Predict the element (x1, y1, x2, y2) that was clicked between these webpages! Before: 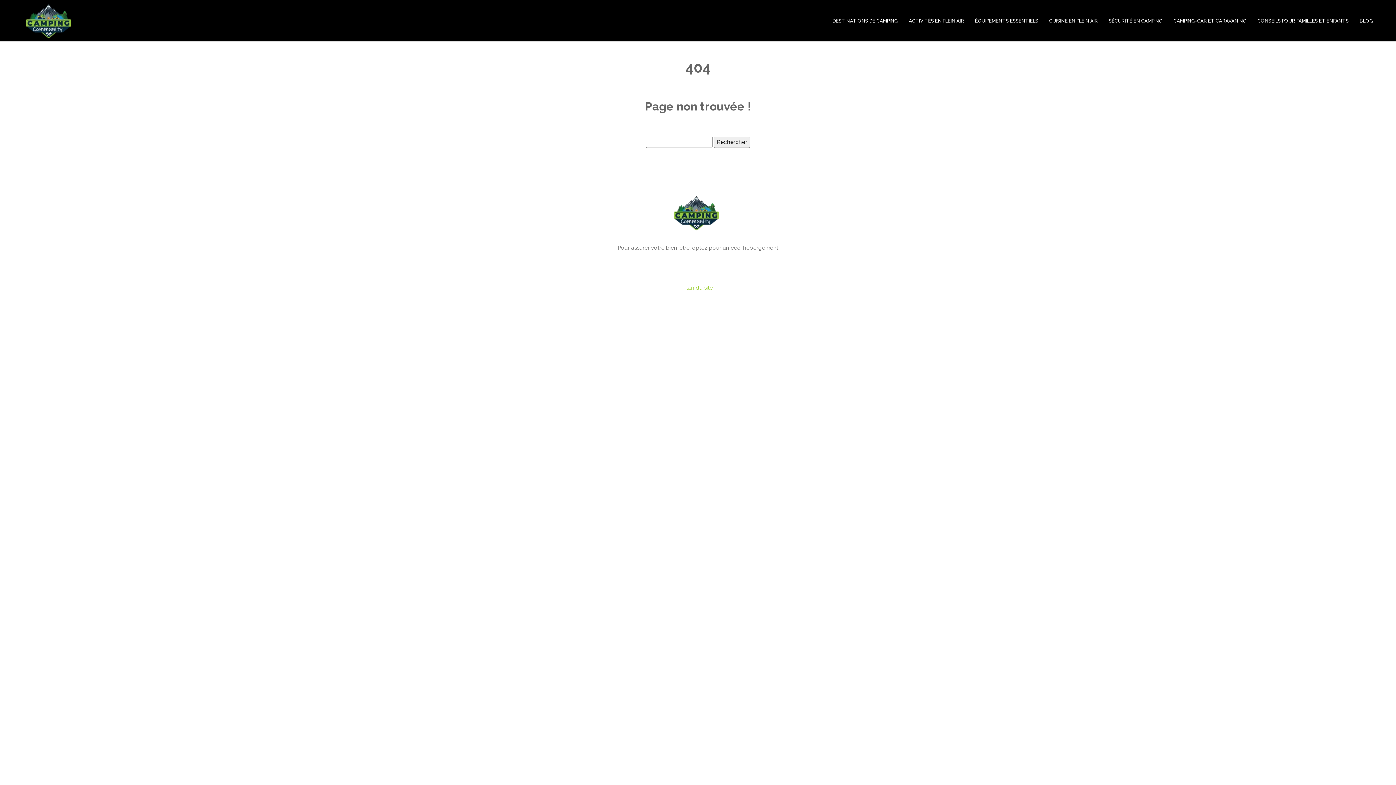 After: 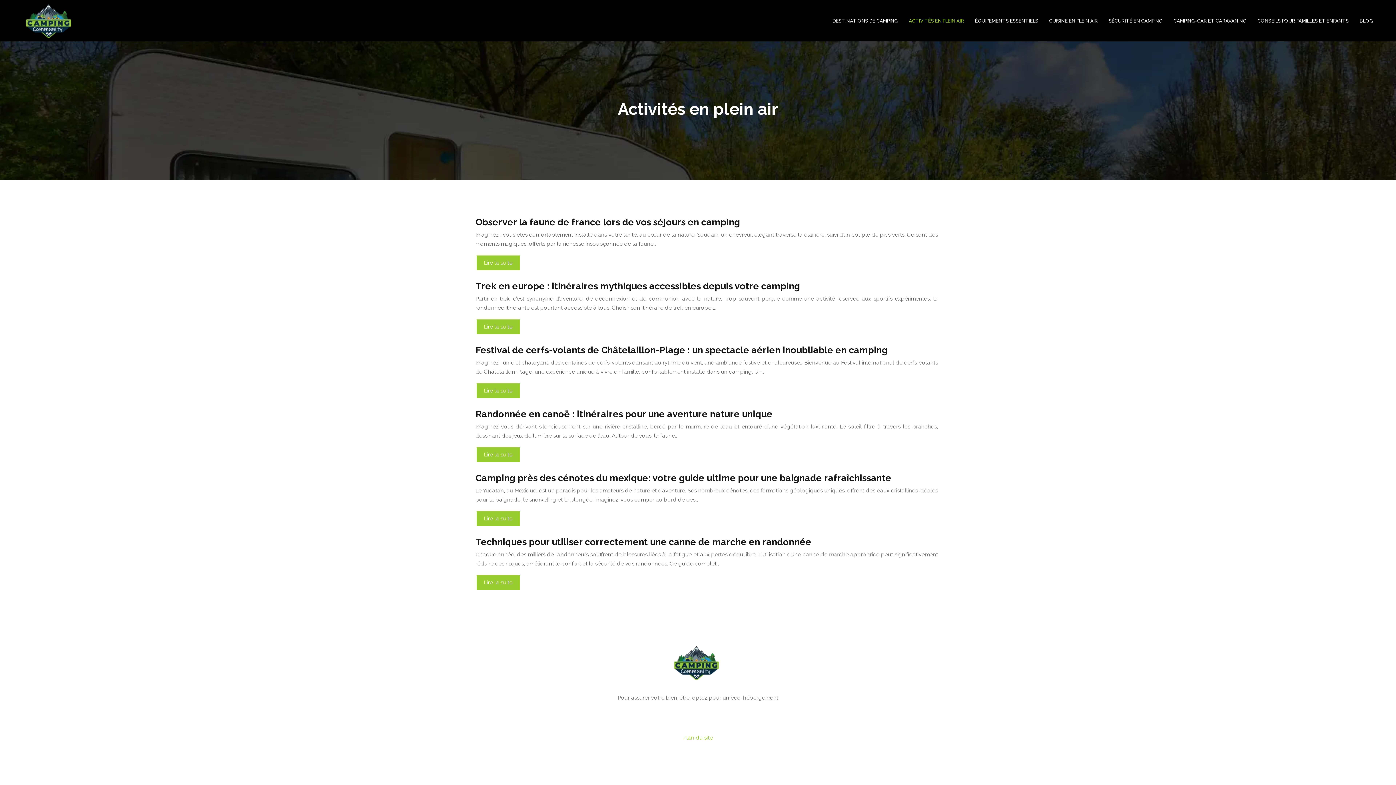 Action: bbox: (909, 16, 964, 24) label: ACTIVITÉS EN PLEIN AIR